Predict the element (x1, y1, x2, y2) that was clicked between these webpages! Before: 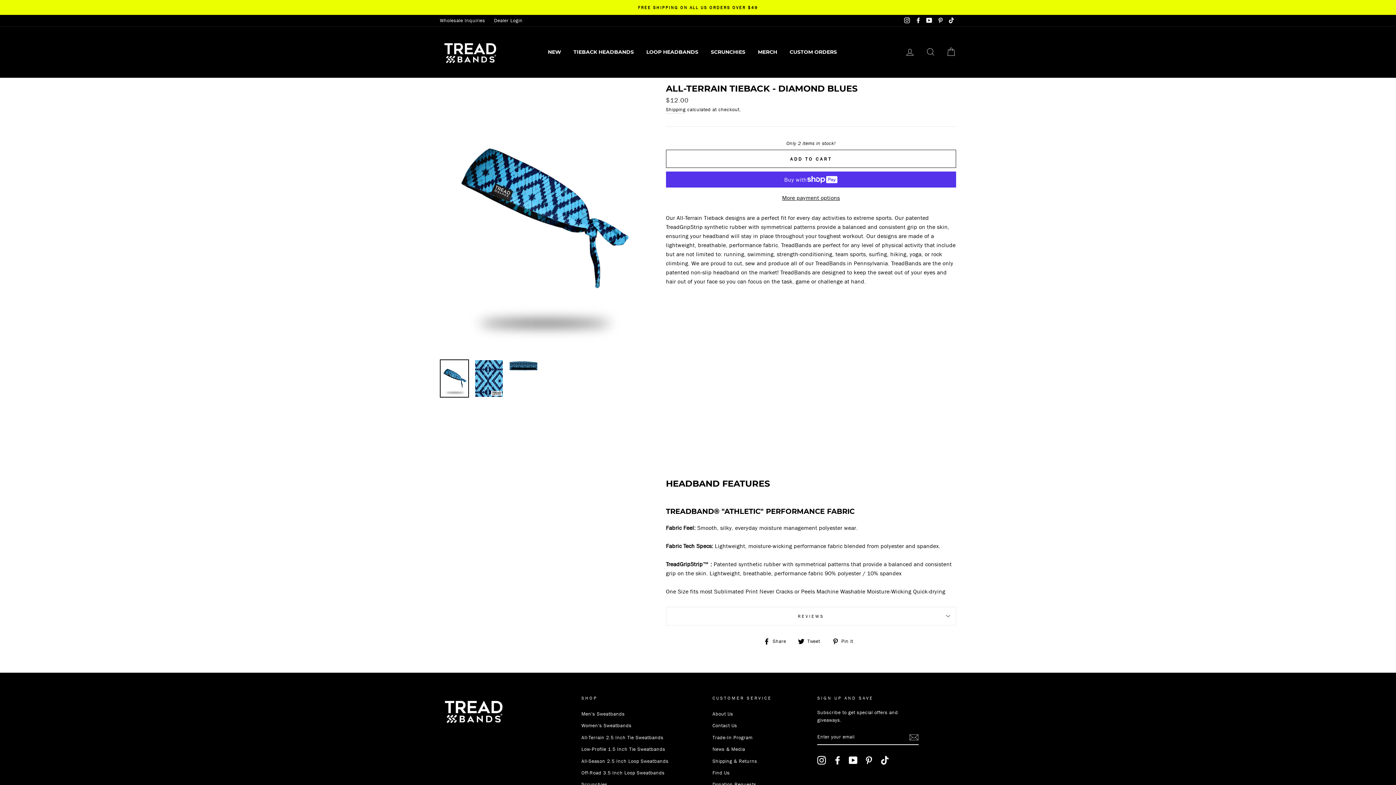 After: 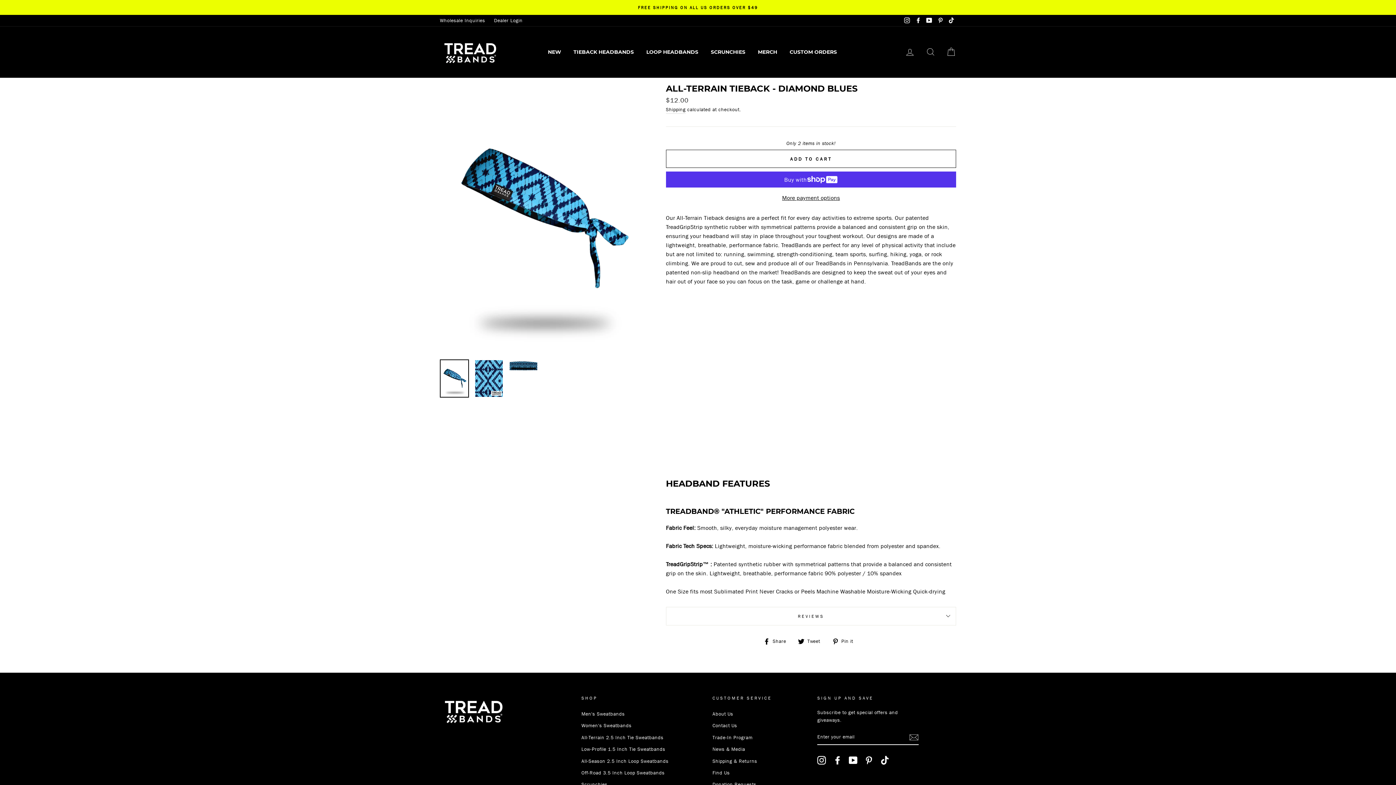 Action: label: Facebook bbox: (913, 14, 923, 26)